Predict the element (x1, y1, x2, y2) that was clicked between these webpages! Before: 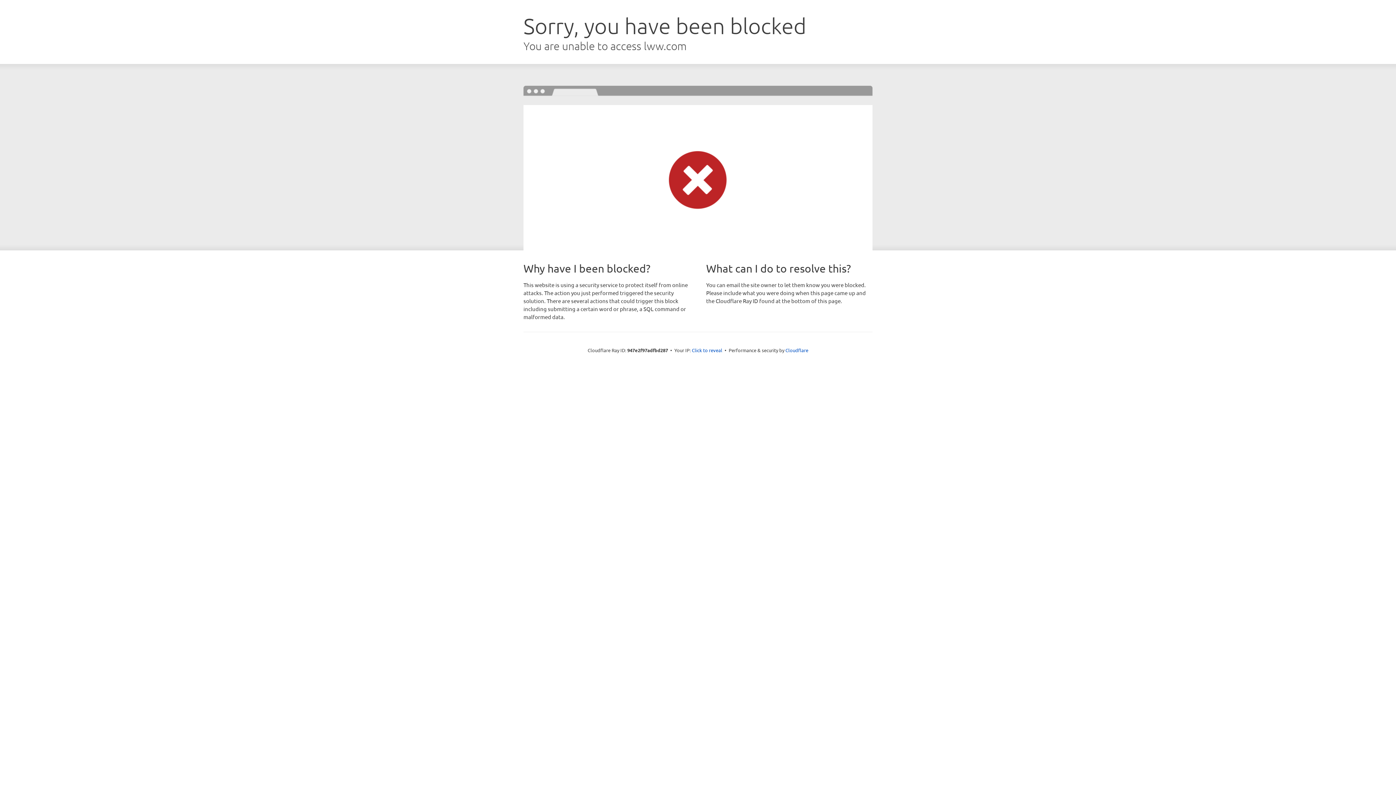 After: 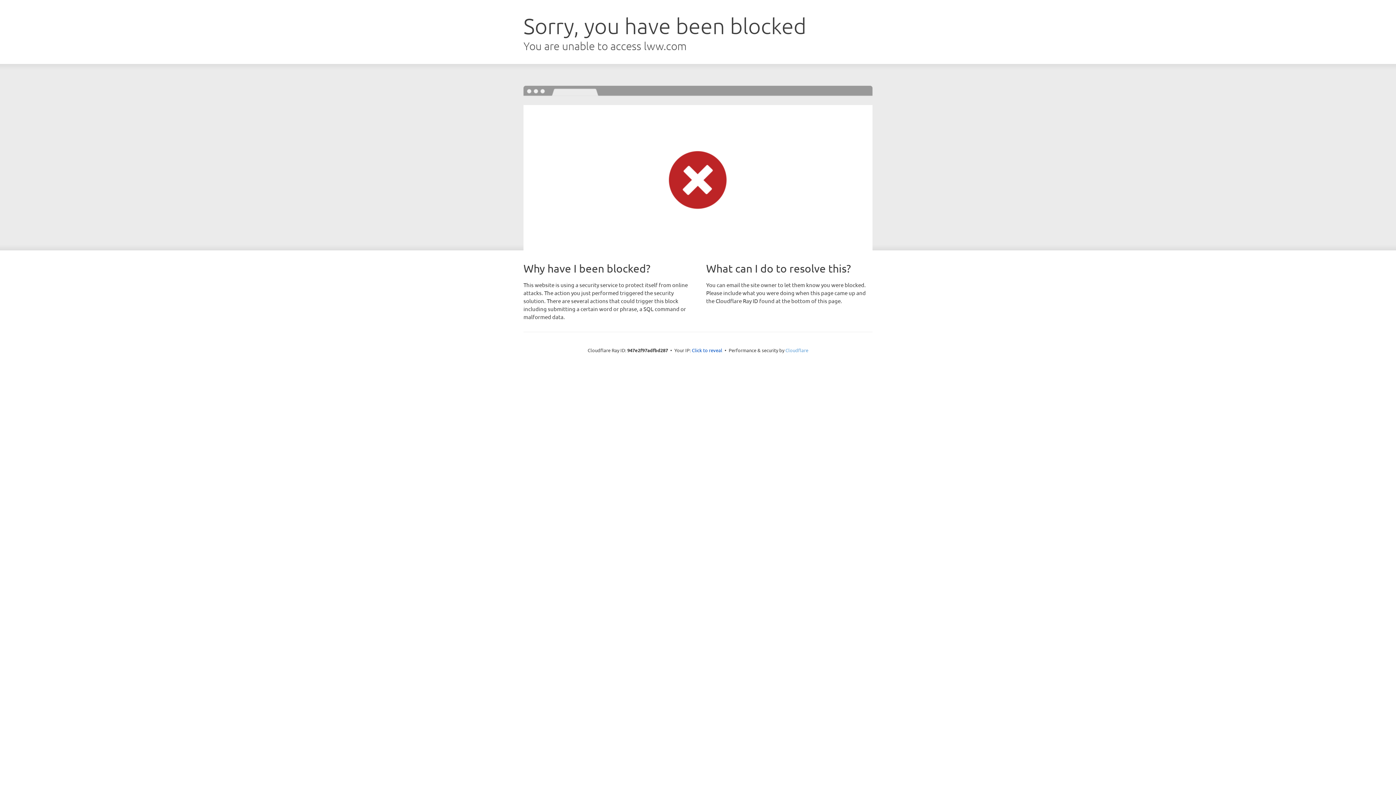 Action: label: Cloudflare bbox: (785, 347, 808, 353)